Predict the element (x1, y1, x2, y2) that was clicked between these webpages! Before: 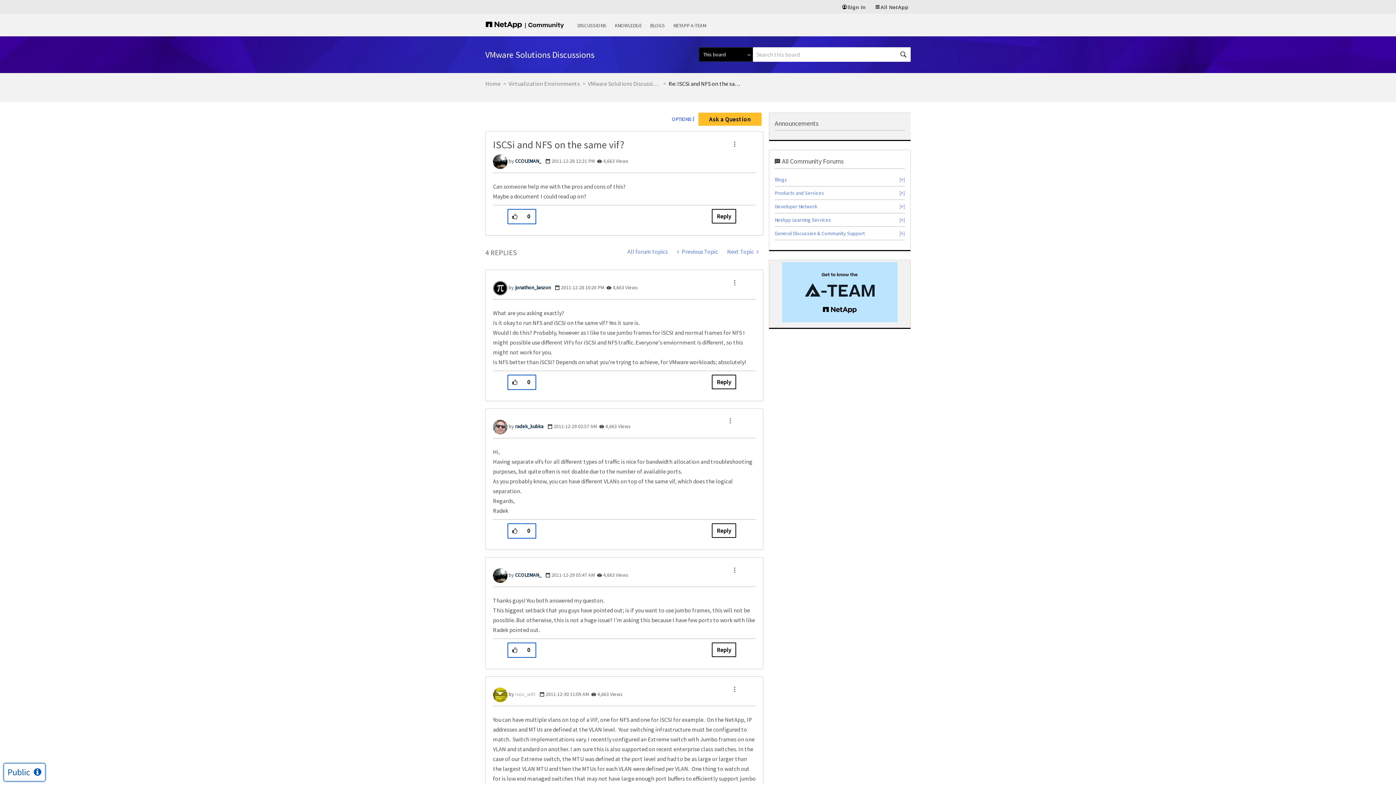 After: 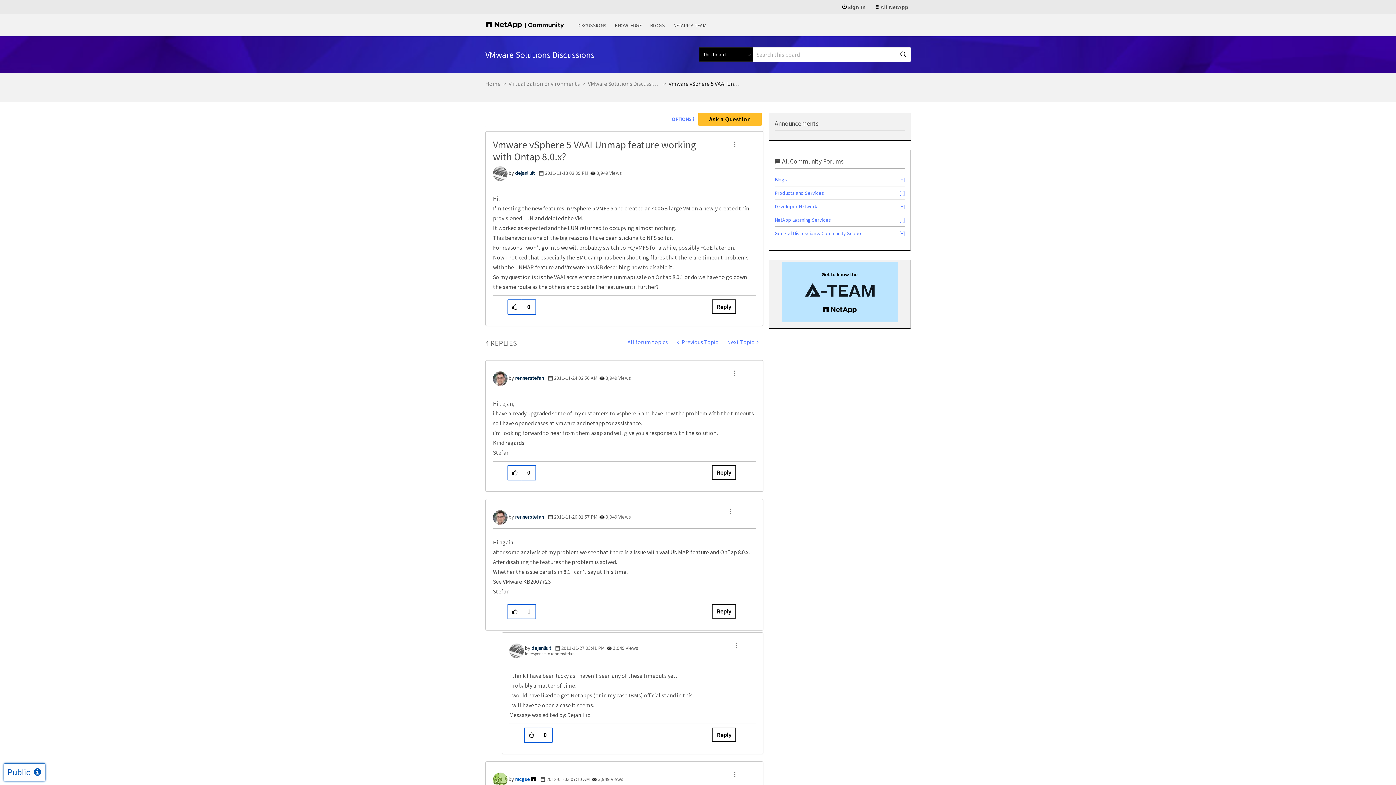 Action: bbox: (672, 244, 722, 259) label:  Previous Topic